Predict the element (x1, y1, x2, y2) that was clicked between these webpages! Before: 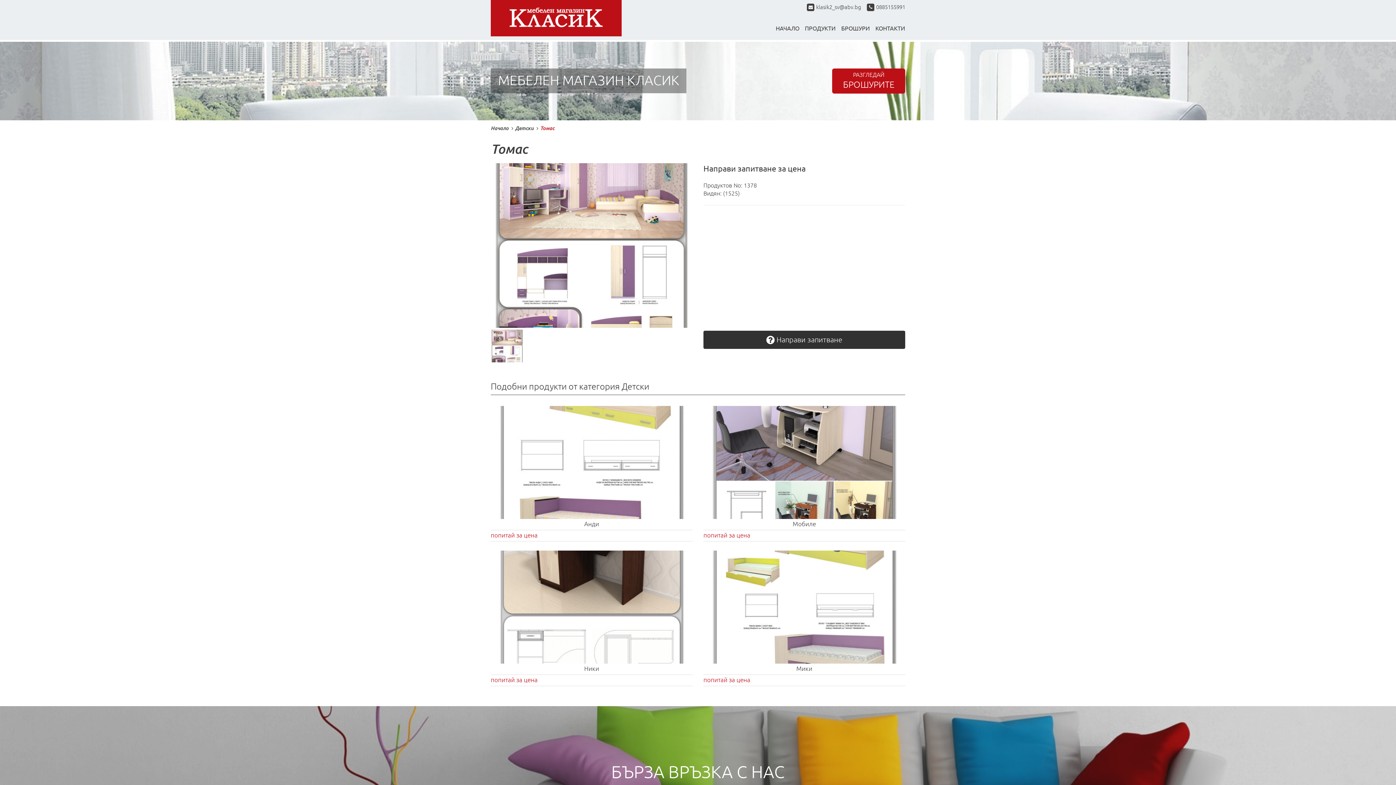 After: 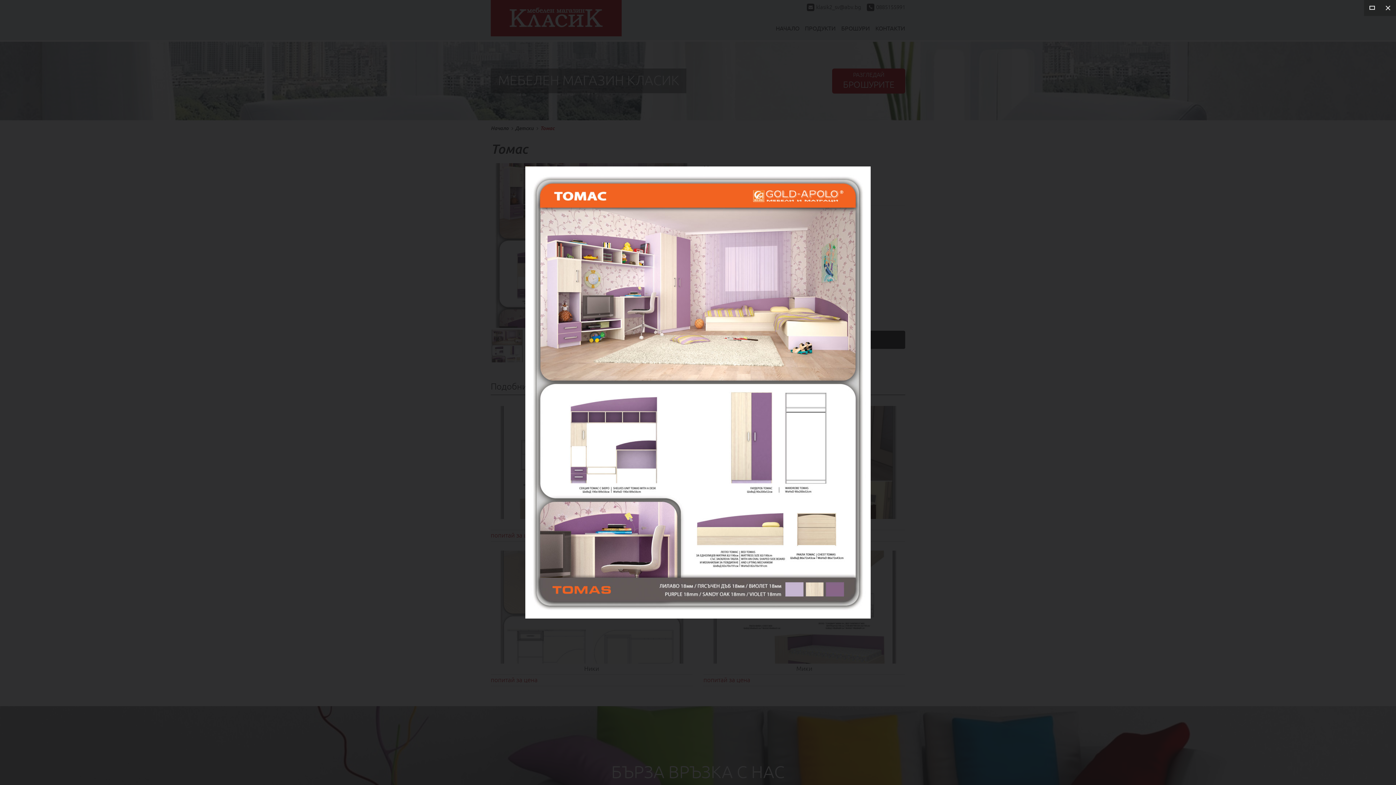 Action: bbox: (490, 163, 692, 328)